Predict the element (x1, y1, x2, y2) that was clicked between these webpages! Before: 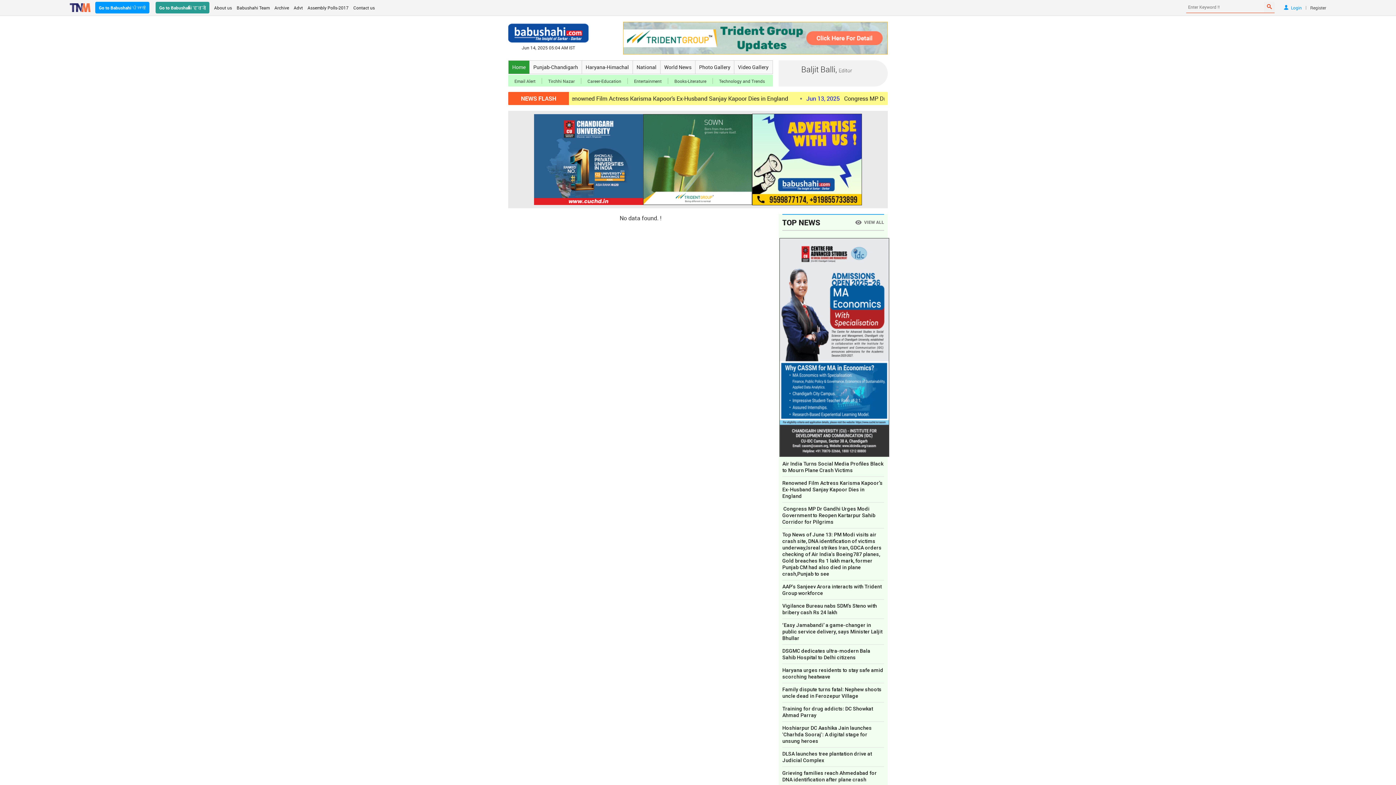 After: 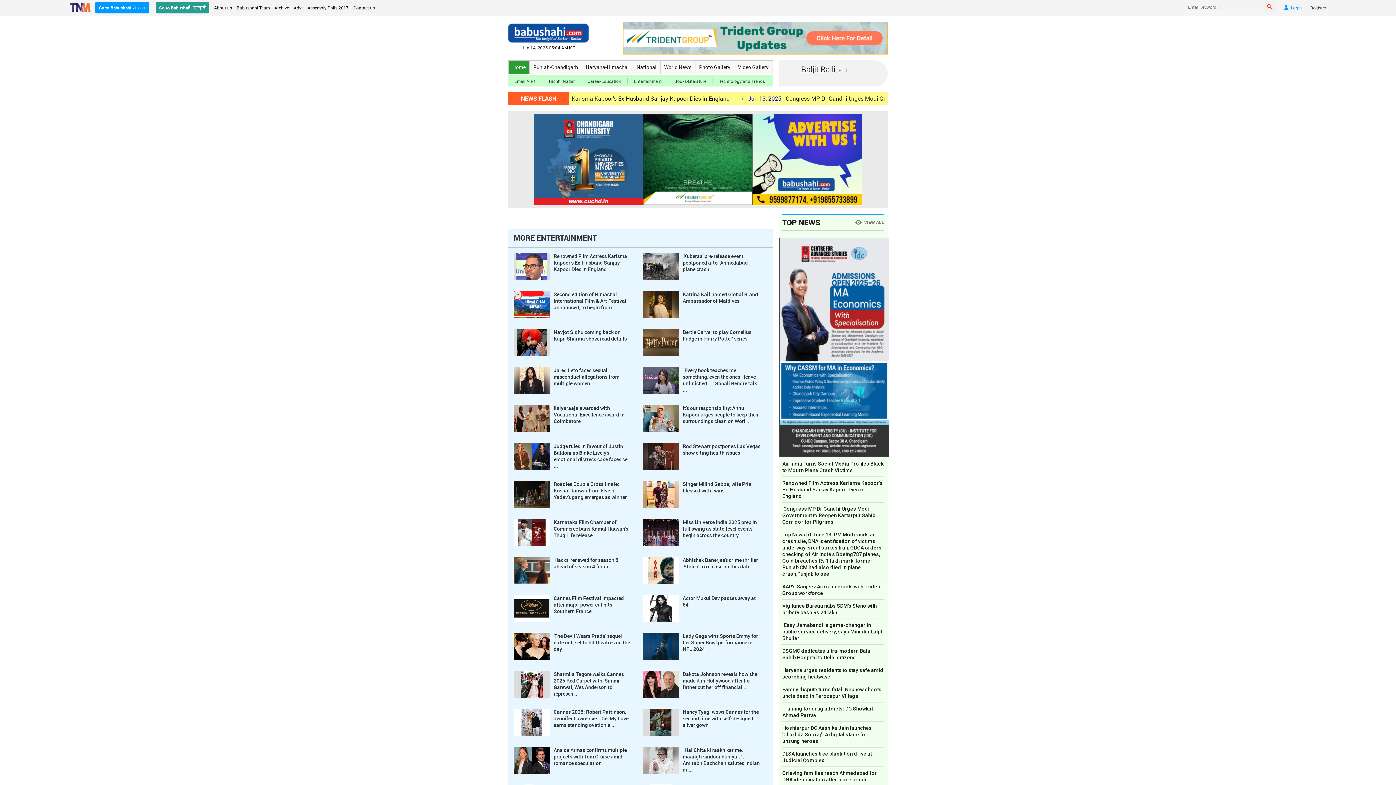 Action: bbox: (628, 78, 668, 84) label: Entertainment